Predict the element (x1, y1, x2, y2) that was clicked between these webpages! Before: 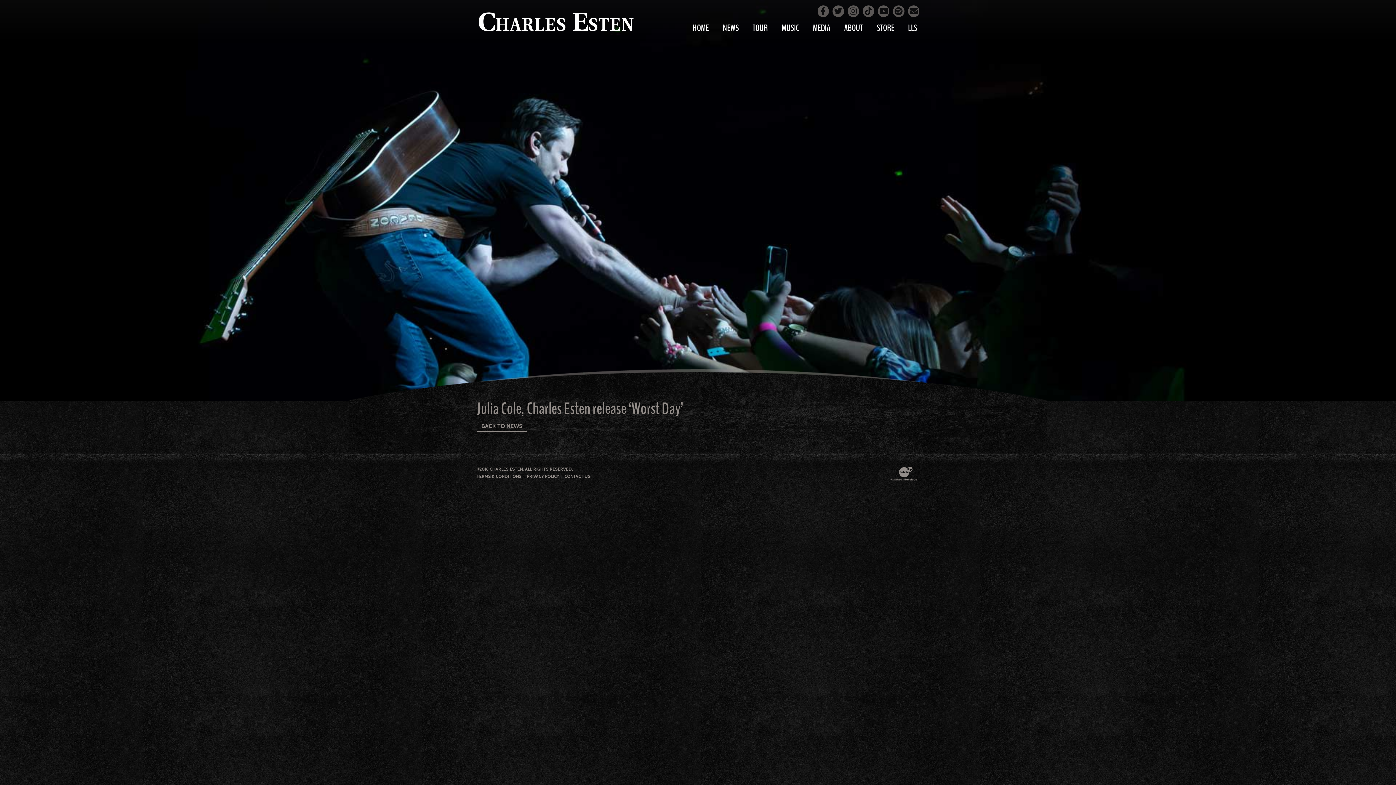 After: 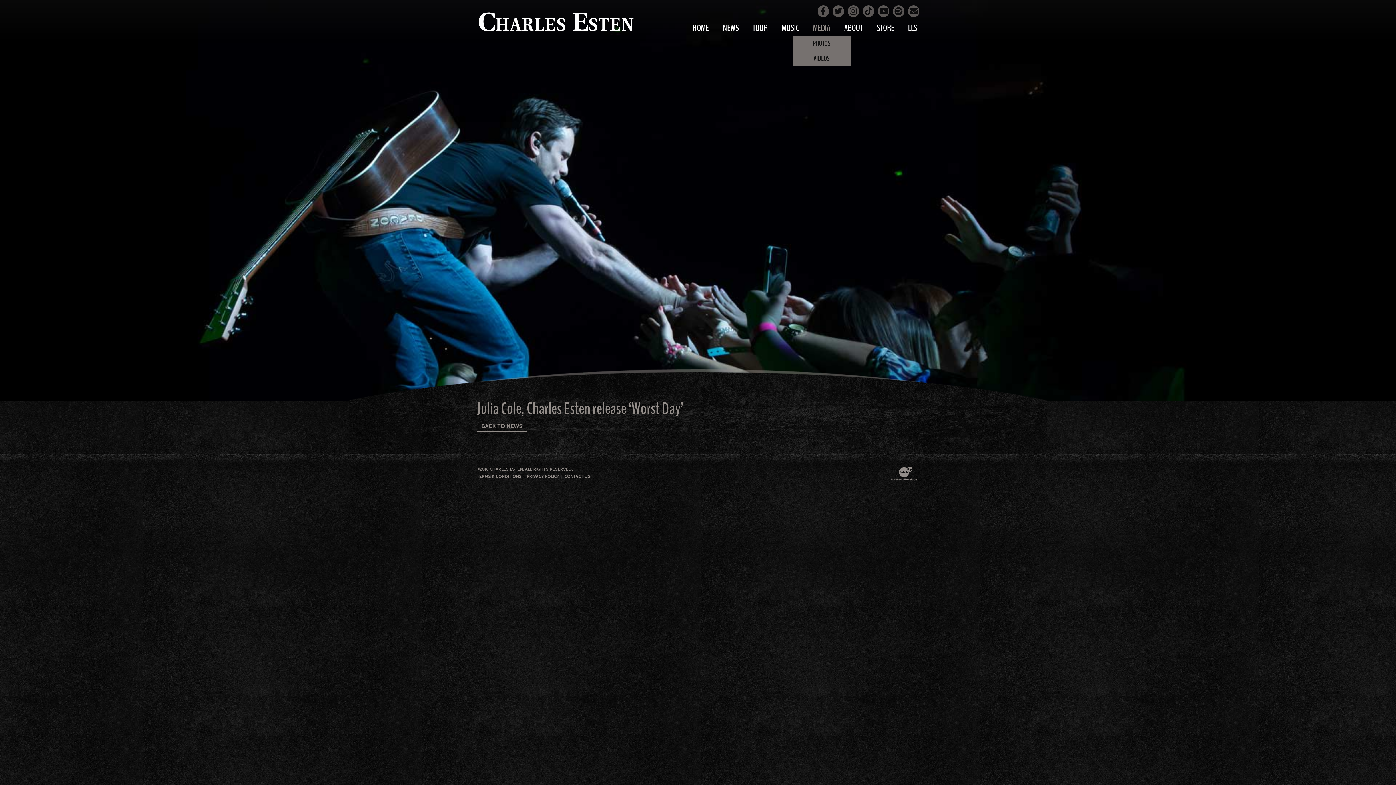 Action: label: MEDIA bbox: (806, 20, 837, 36)